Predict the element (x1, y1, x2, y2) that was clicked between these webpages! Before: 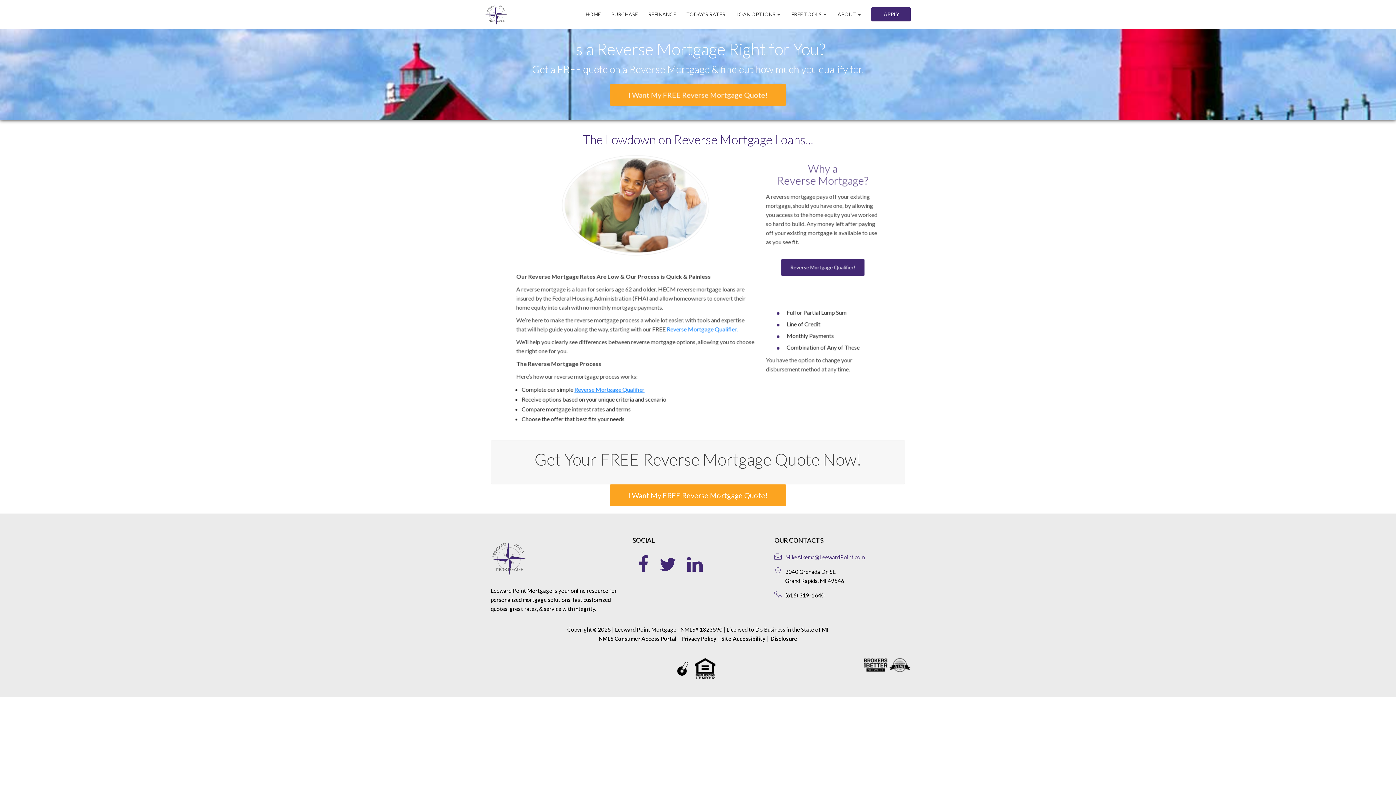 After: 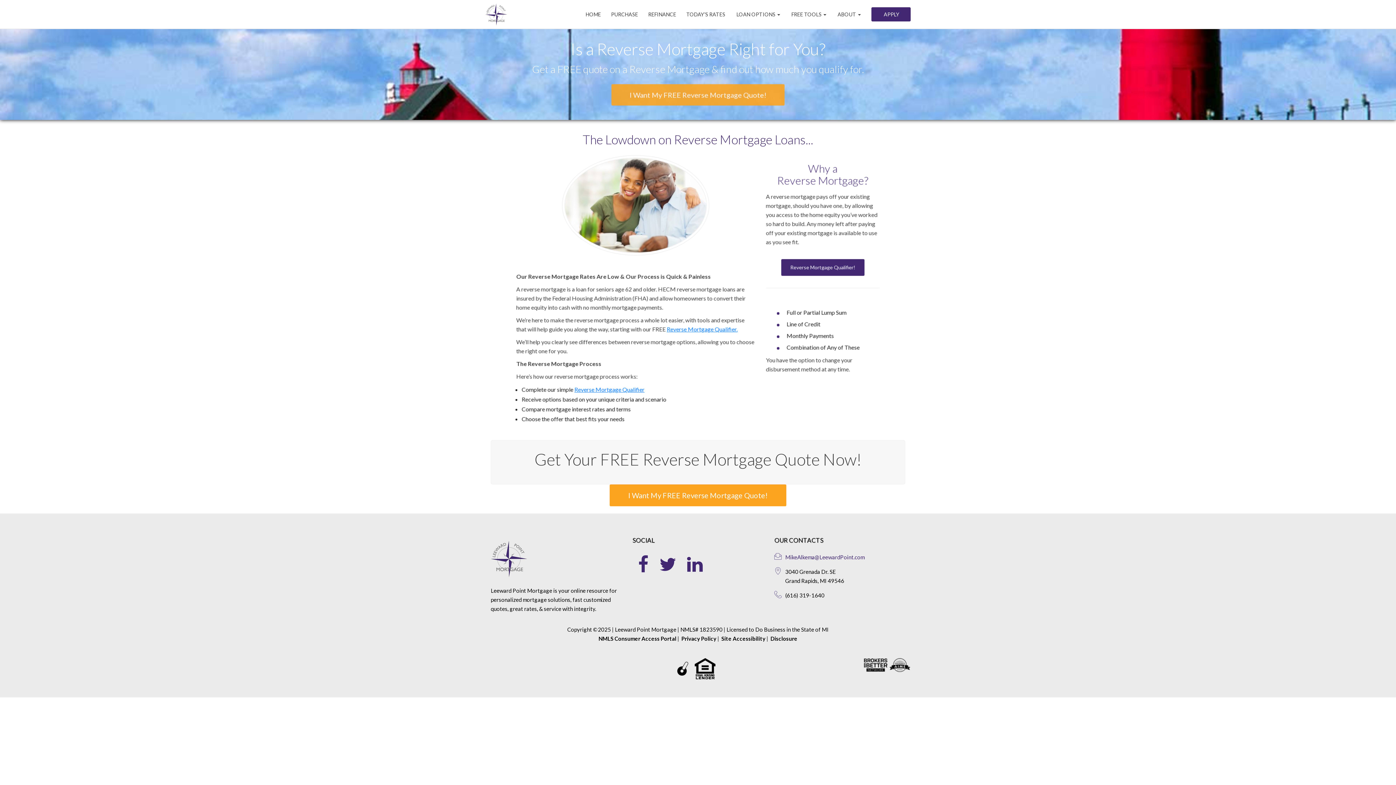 Action: label:  Privacy Policy bbox: (680, 635, 716, 642)